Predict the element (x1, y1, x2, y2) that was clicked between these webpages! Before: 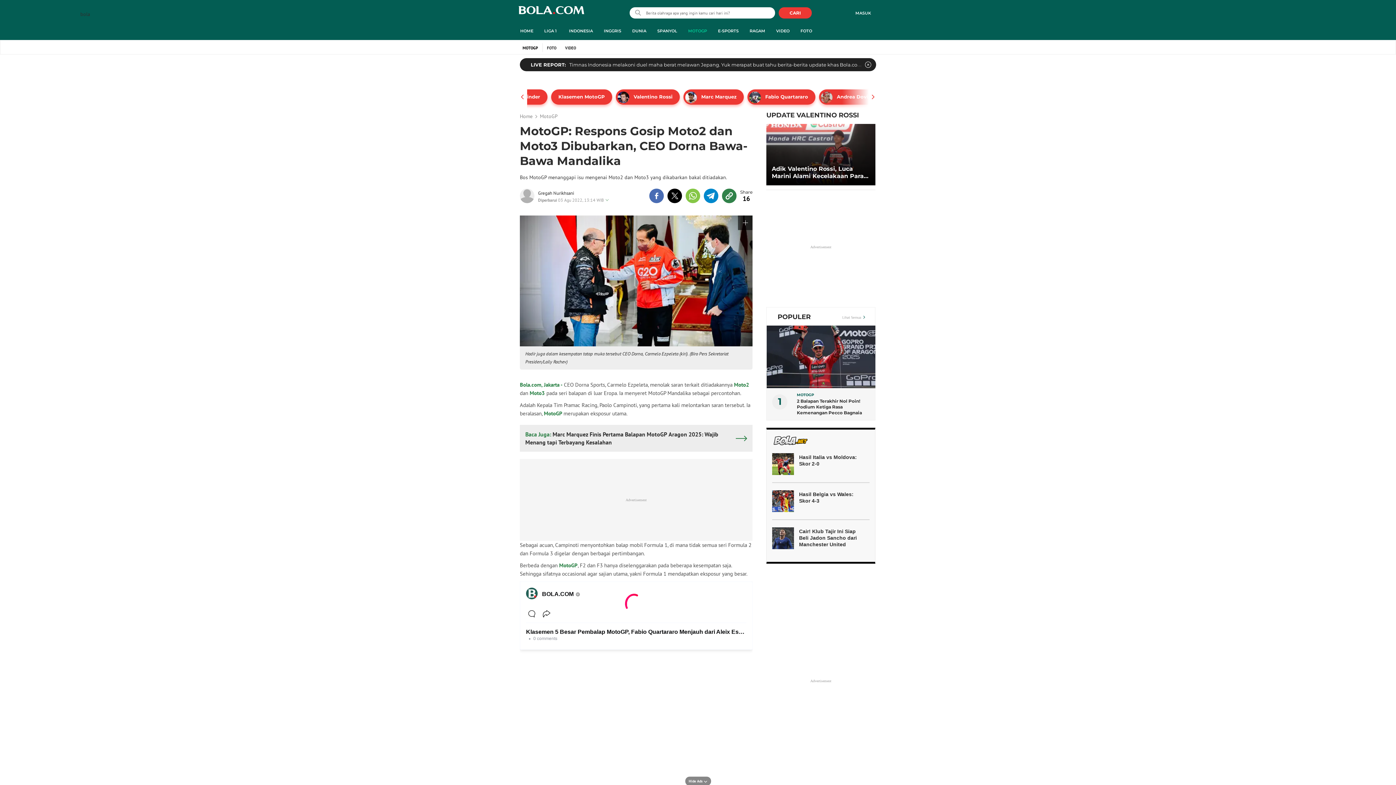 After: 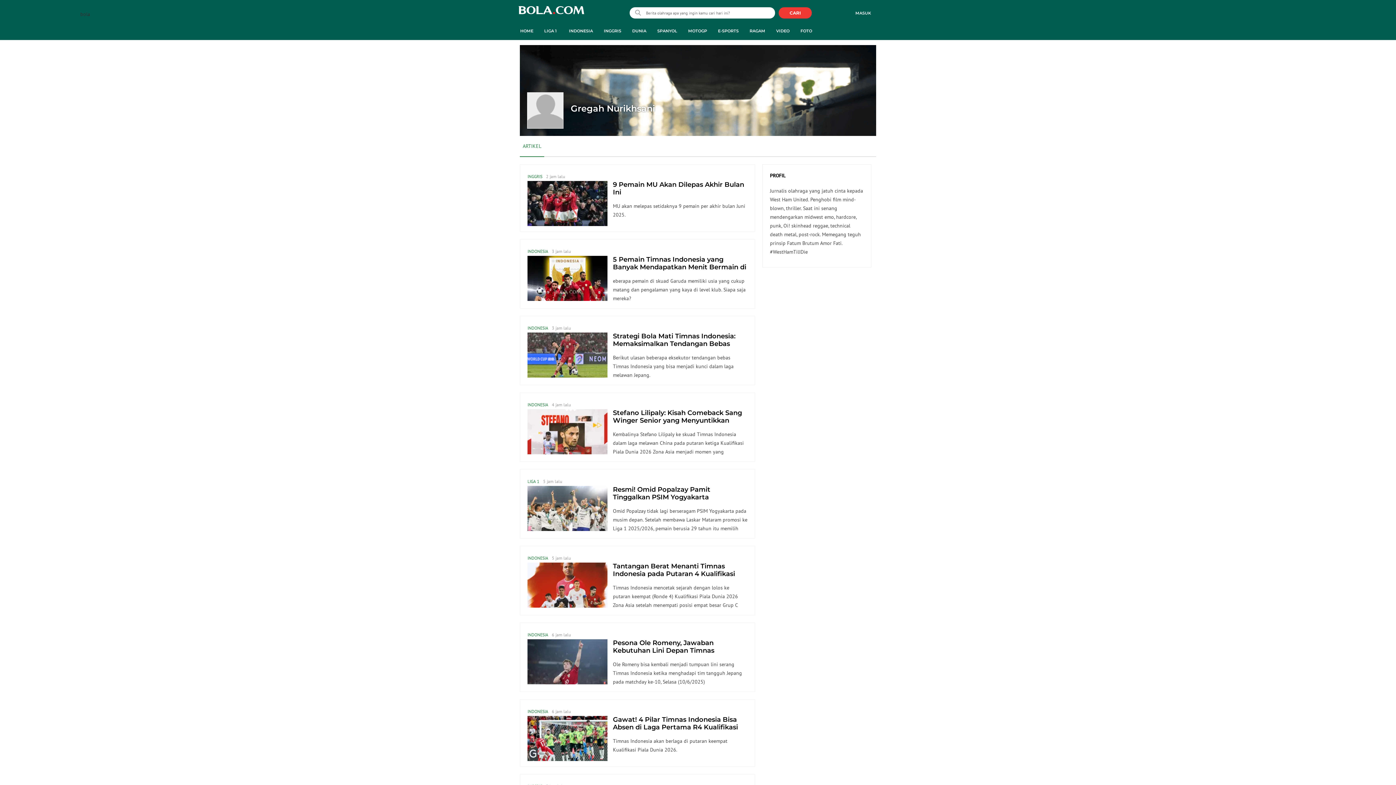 Action: label: Gregah Nurikhsani bbox: (538, 189, 574, 196)